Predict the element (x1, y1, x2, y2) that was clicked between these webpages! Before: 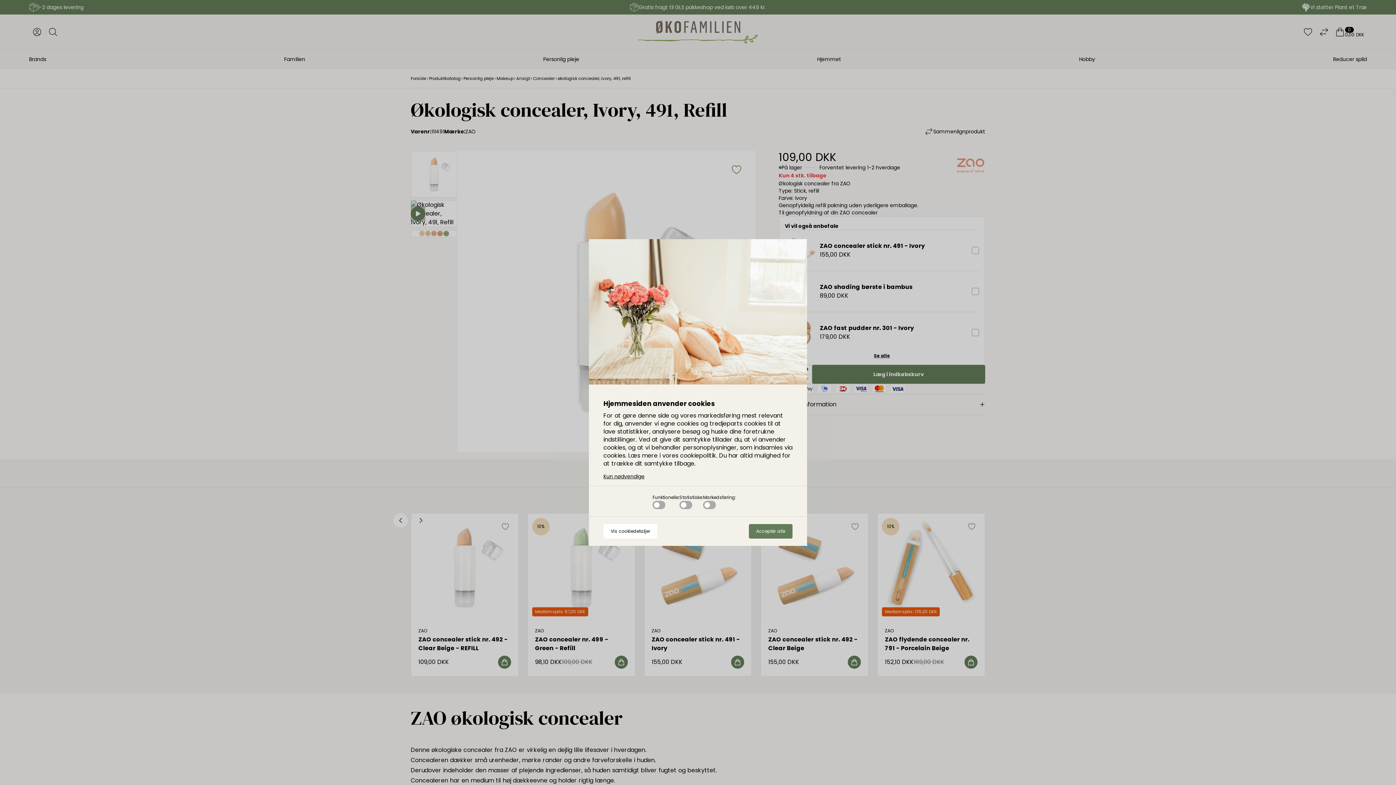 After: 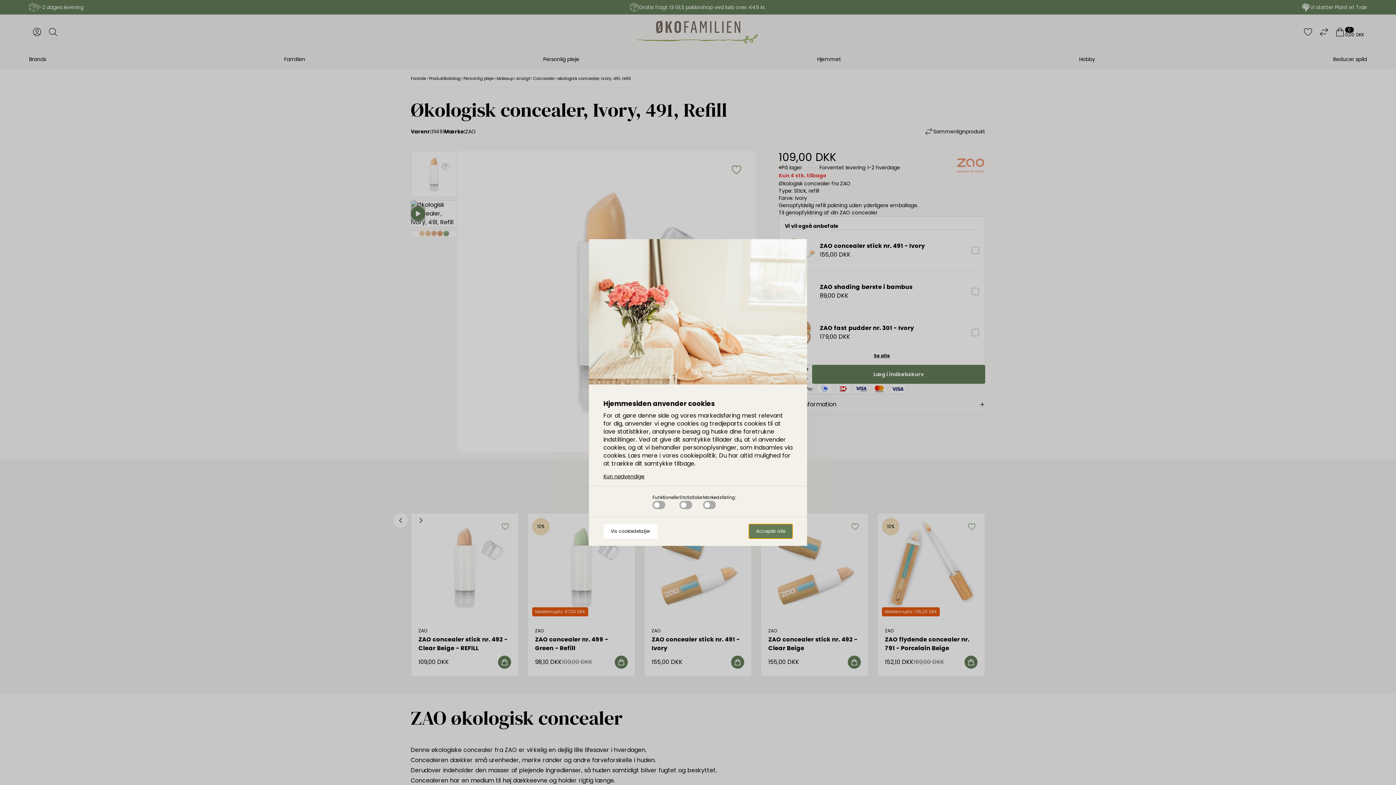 Action: label: Acceptér alle bbox: (749, 524, 792, 538)